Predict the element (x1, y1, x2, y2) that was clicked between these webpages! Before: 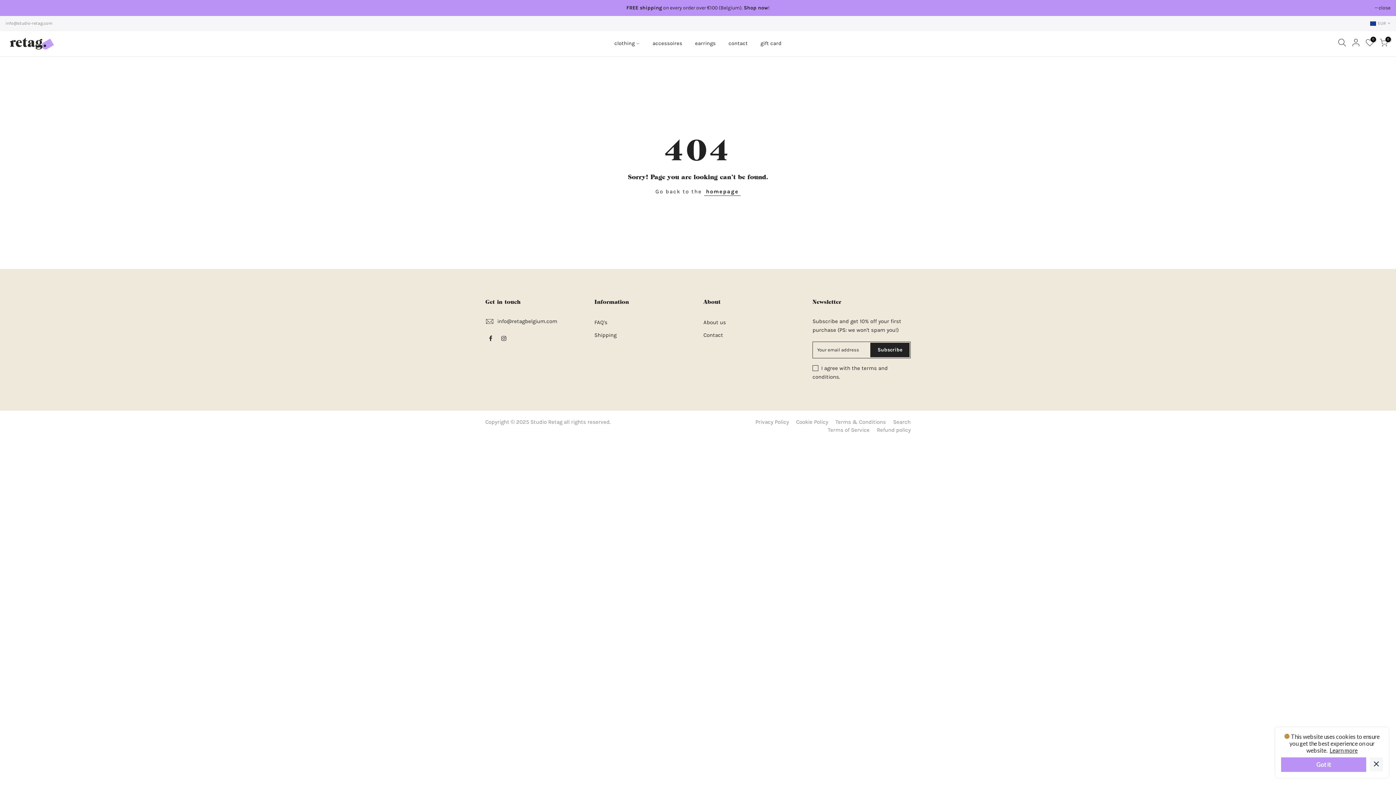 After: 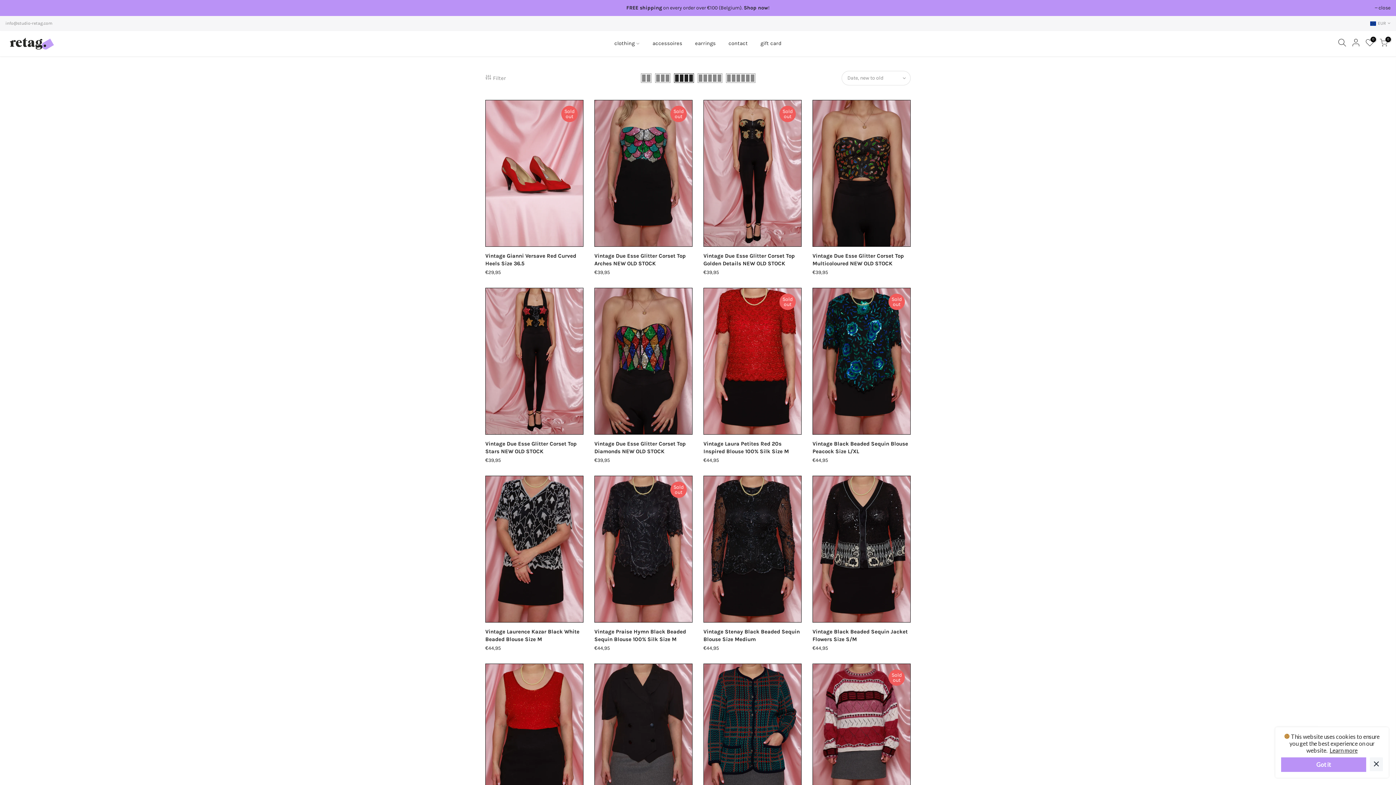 Action: bbox: (0, 0, 1396, 16)